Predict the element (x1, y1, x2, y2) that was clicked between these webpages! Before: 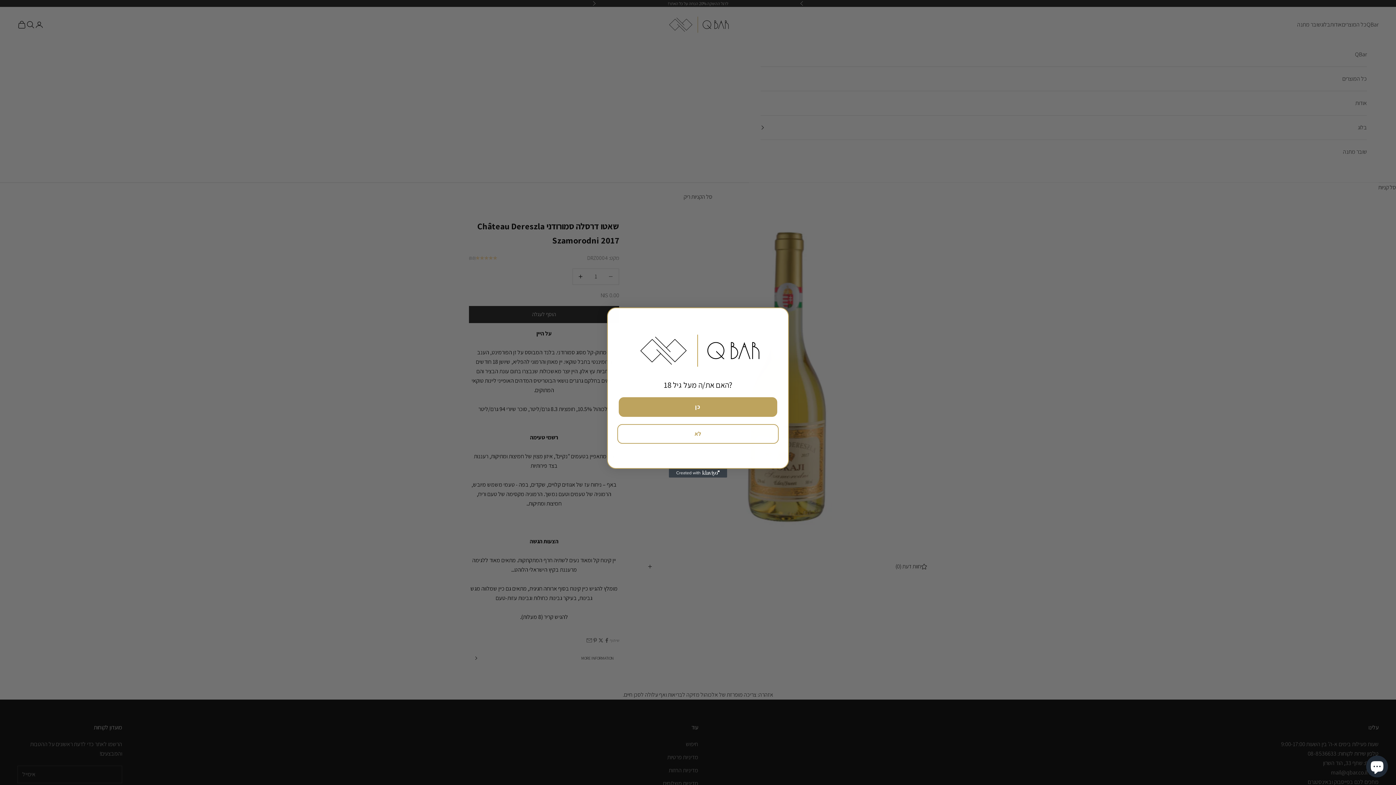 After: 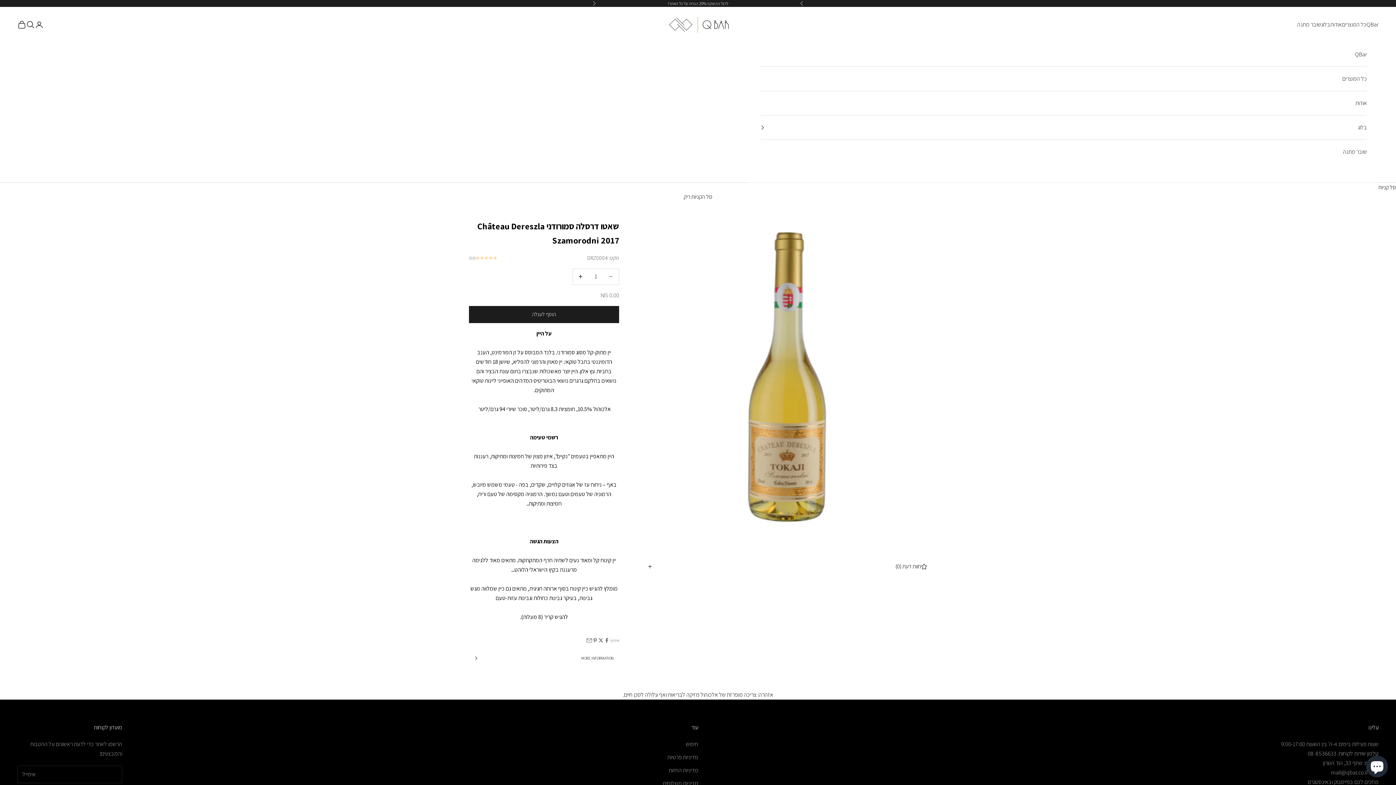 Action: label: Close dialog bbox: (778, 311, 785, 318)